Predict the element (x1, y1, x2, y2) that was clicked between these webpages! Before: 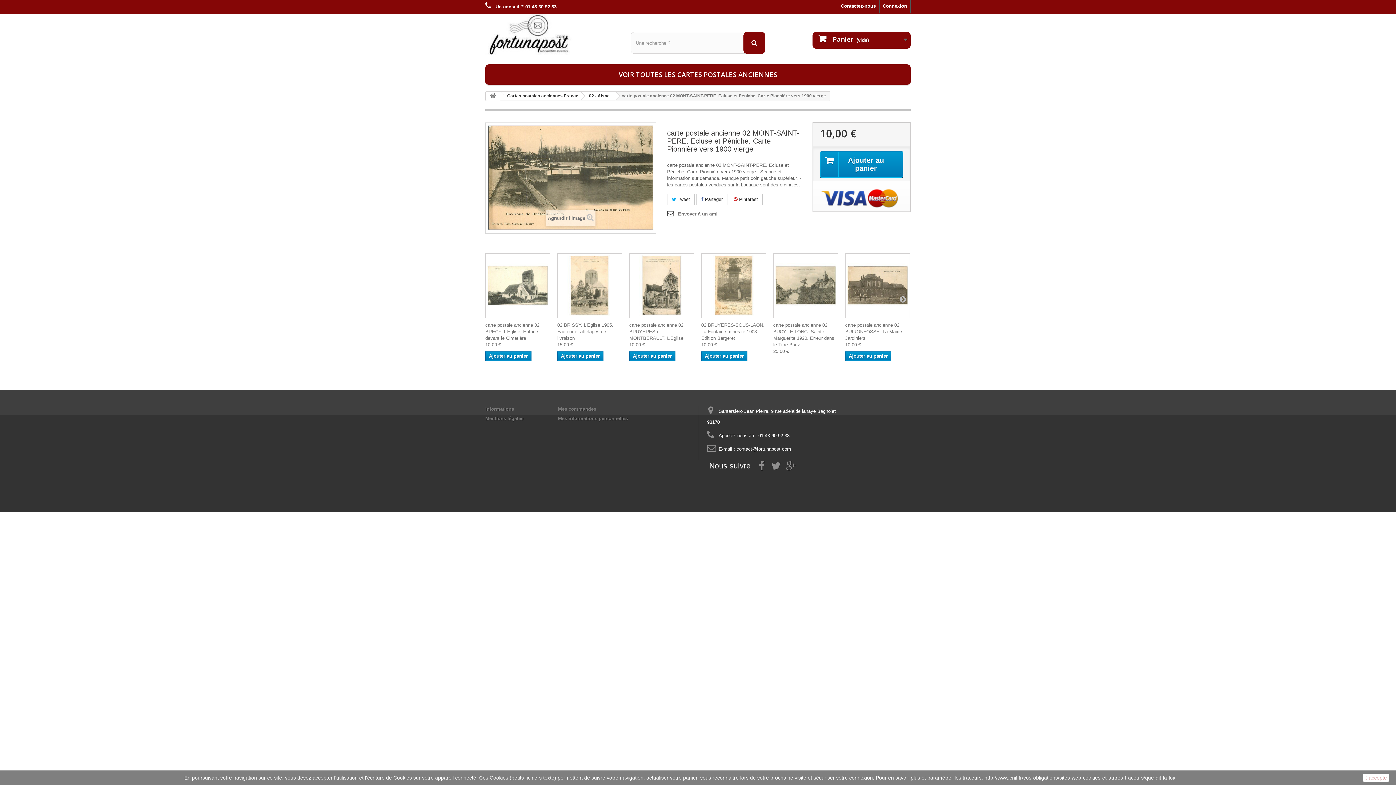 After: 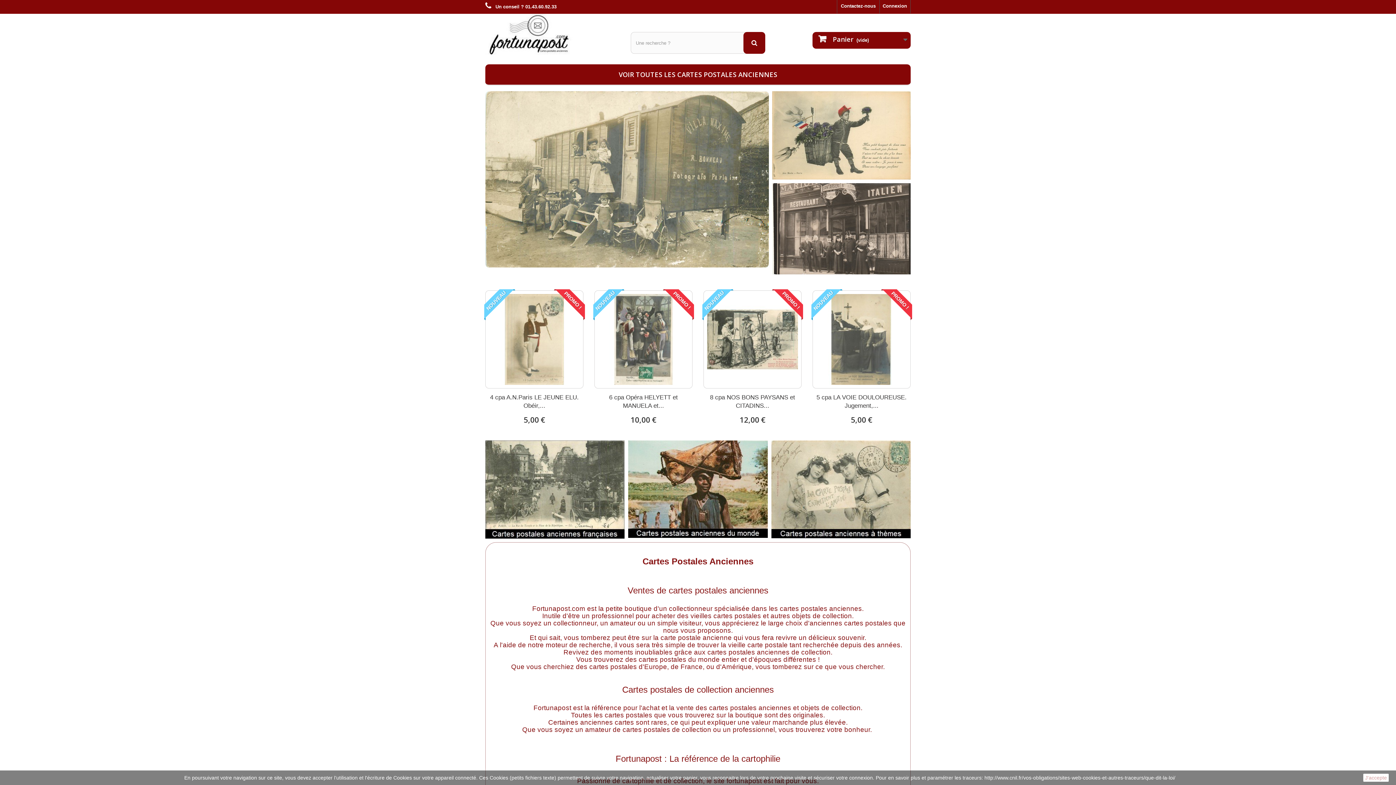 Action: bbox: (486, 91, 500, 100)